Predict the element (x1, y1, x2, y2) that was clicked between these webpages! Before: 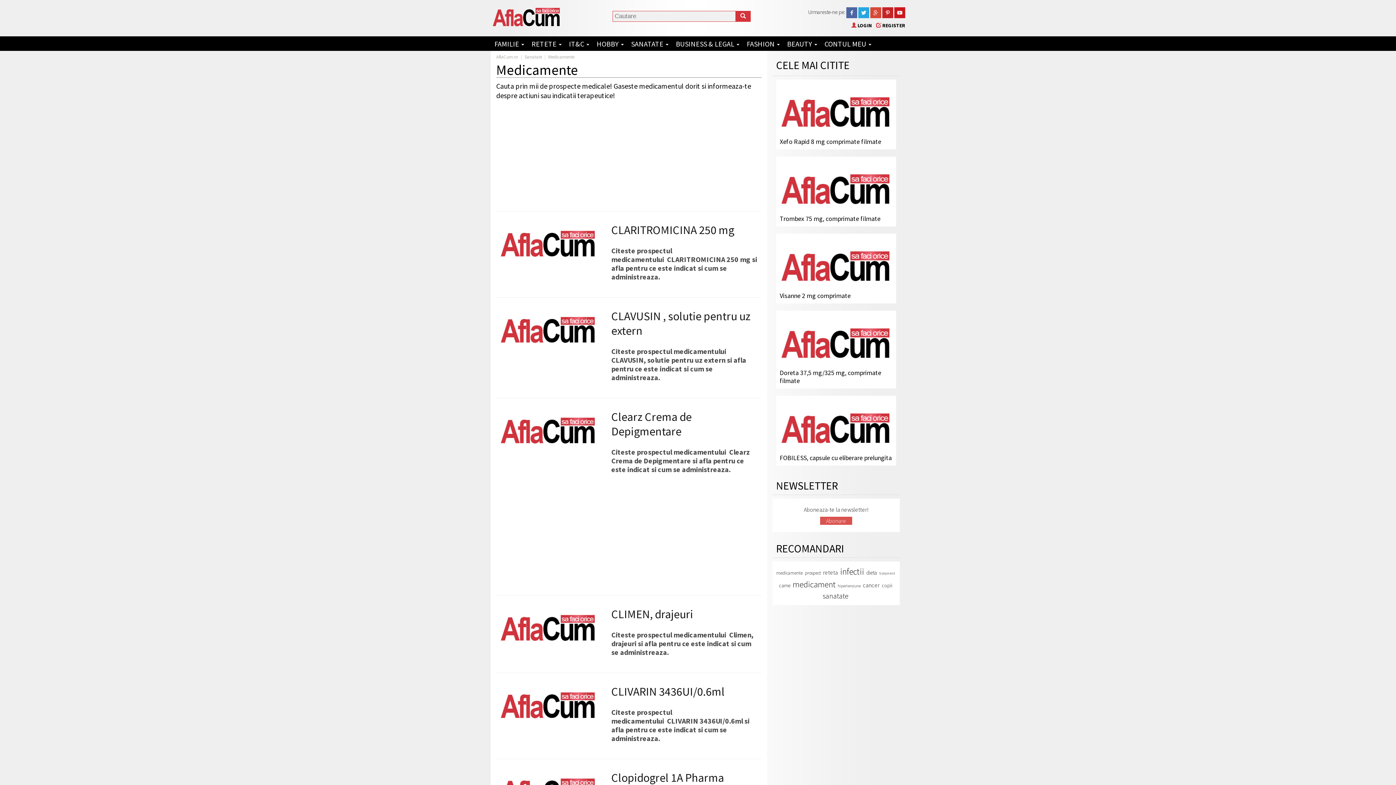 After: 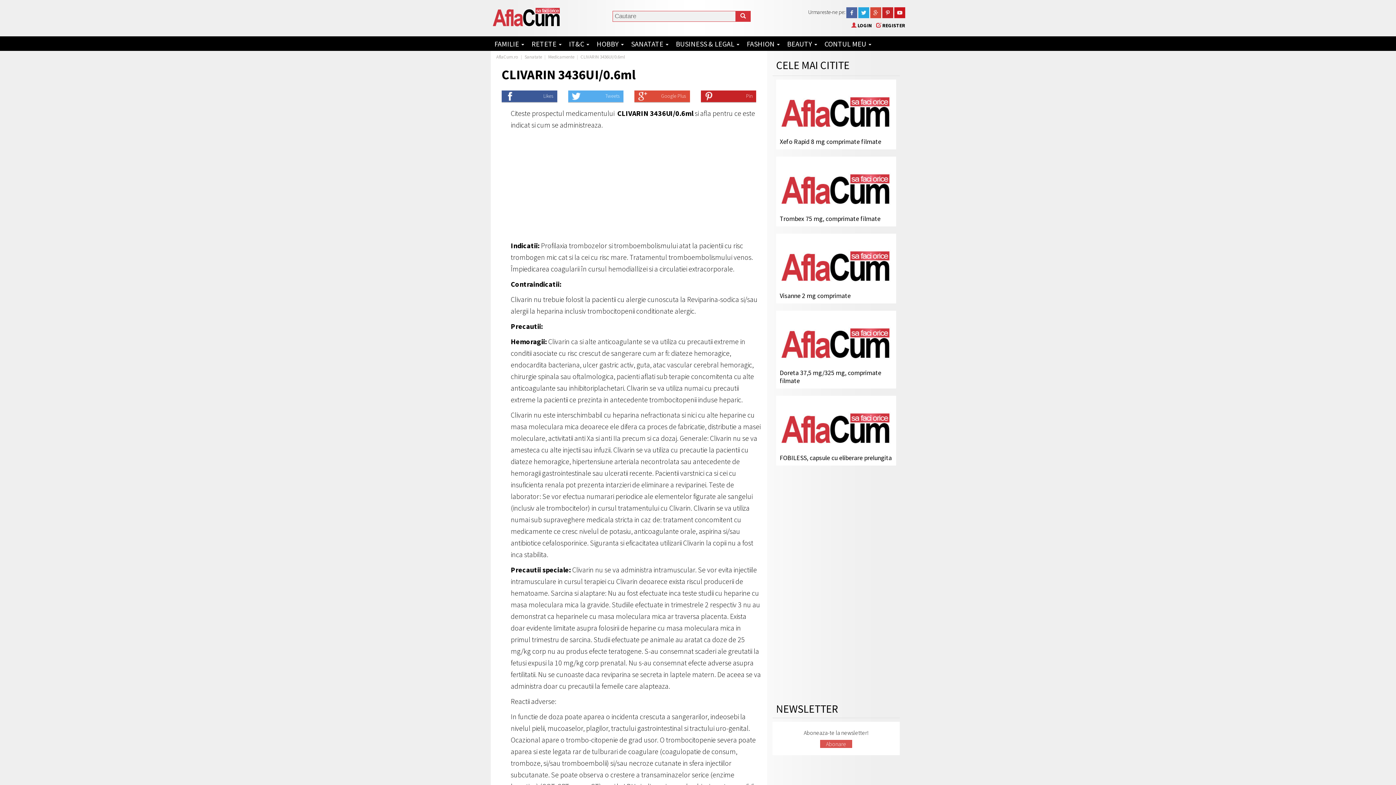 Action: label: CLIVARIN 3436UI/0.6ml bbox: (611, 684, 756, 699)